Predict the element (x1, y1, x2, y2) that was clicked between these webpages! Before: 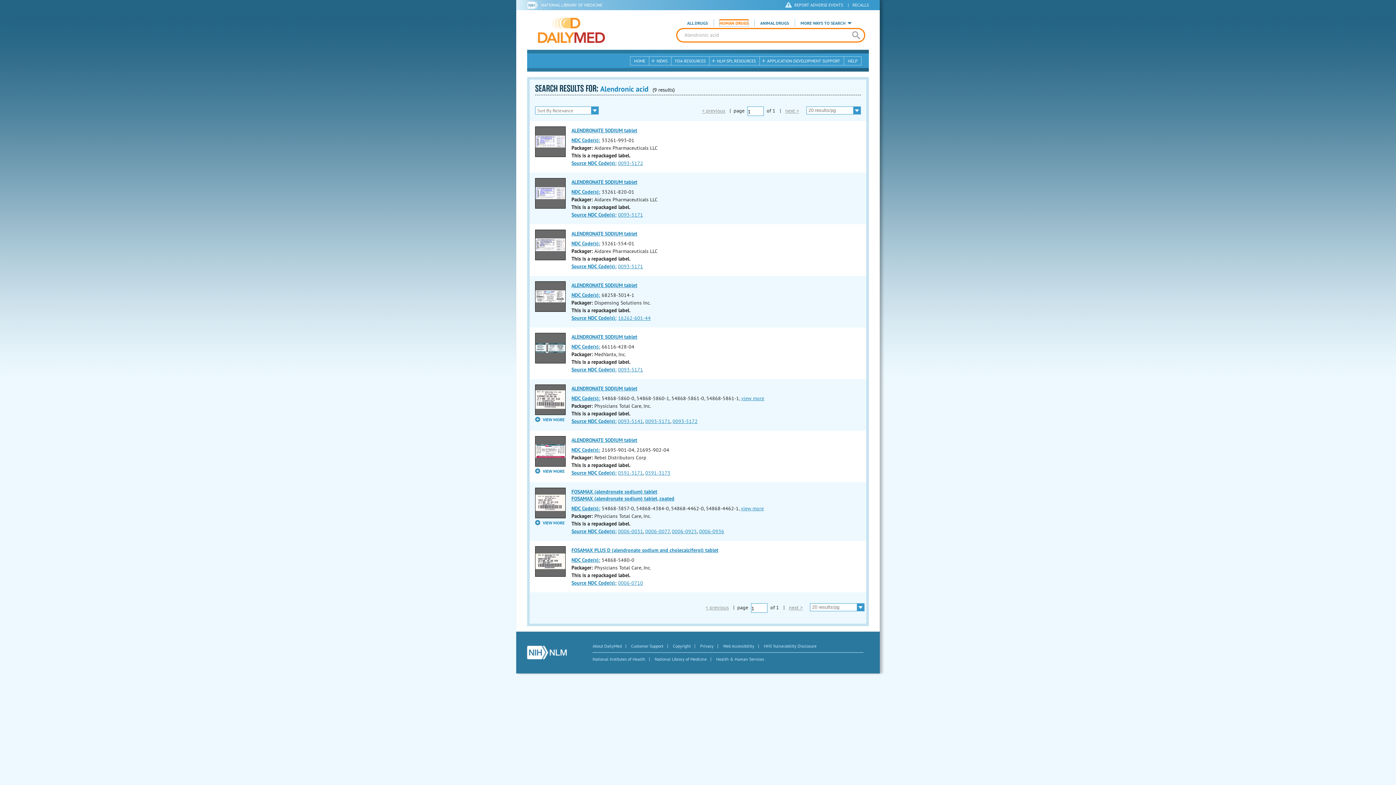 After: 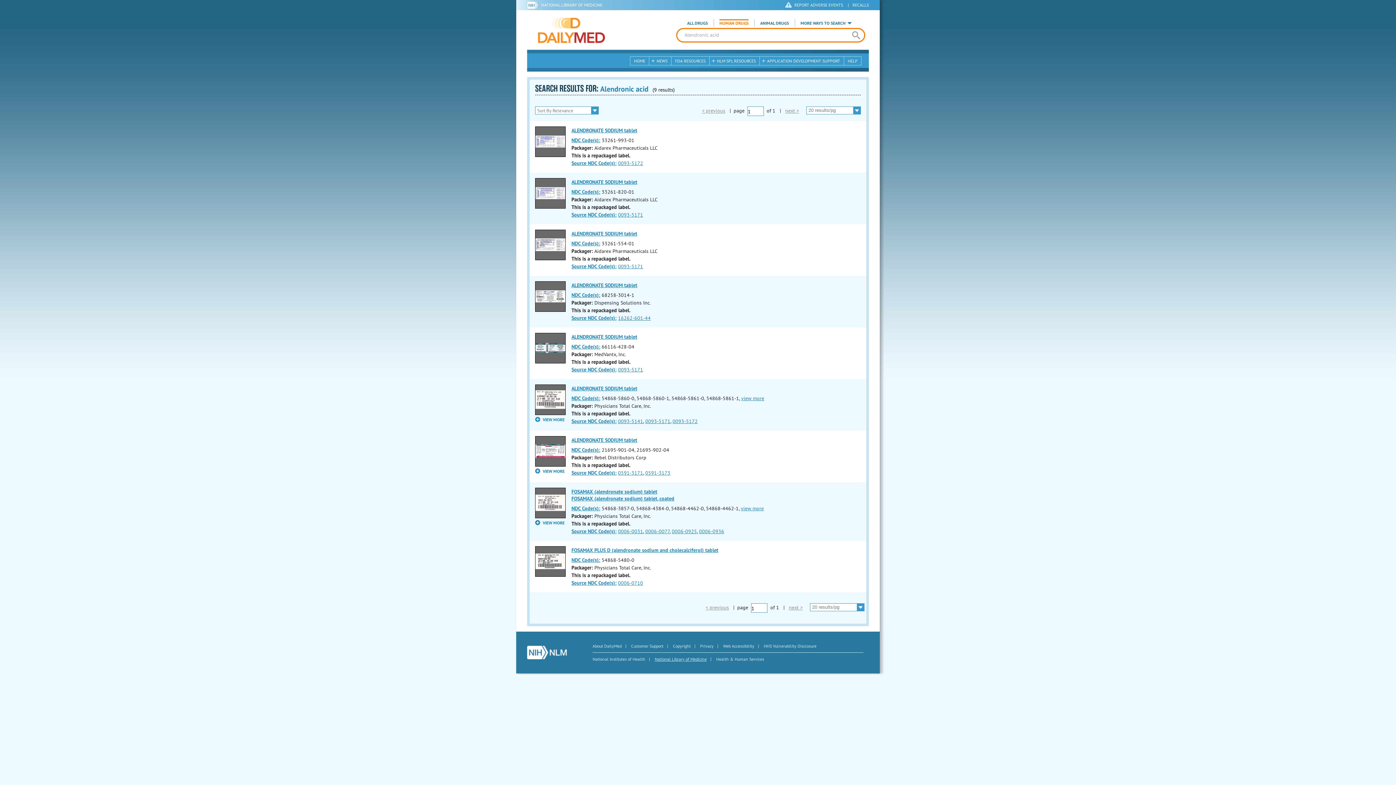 Action: bbox: (654, 656, 706, 662) label: National Library of Medicine